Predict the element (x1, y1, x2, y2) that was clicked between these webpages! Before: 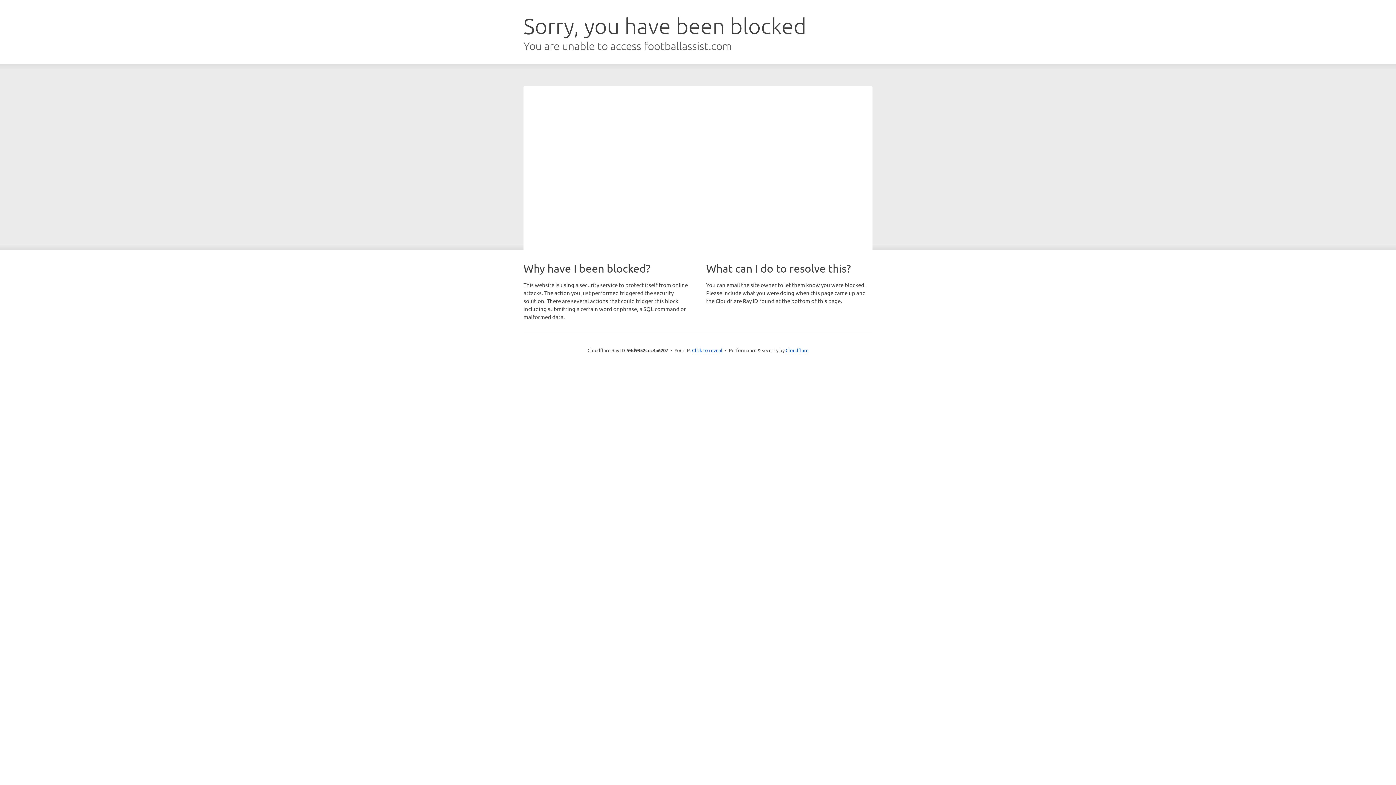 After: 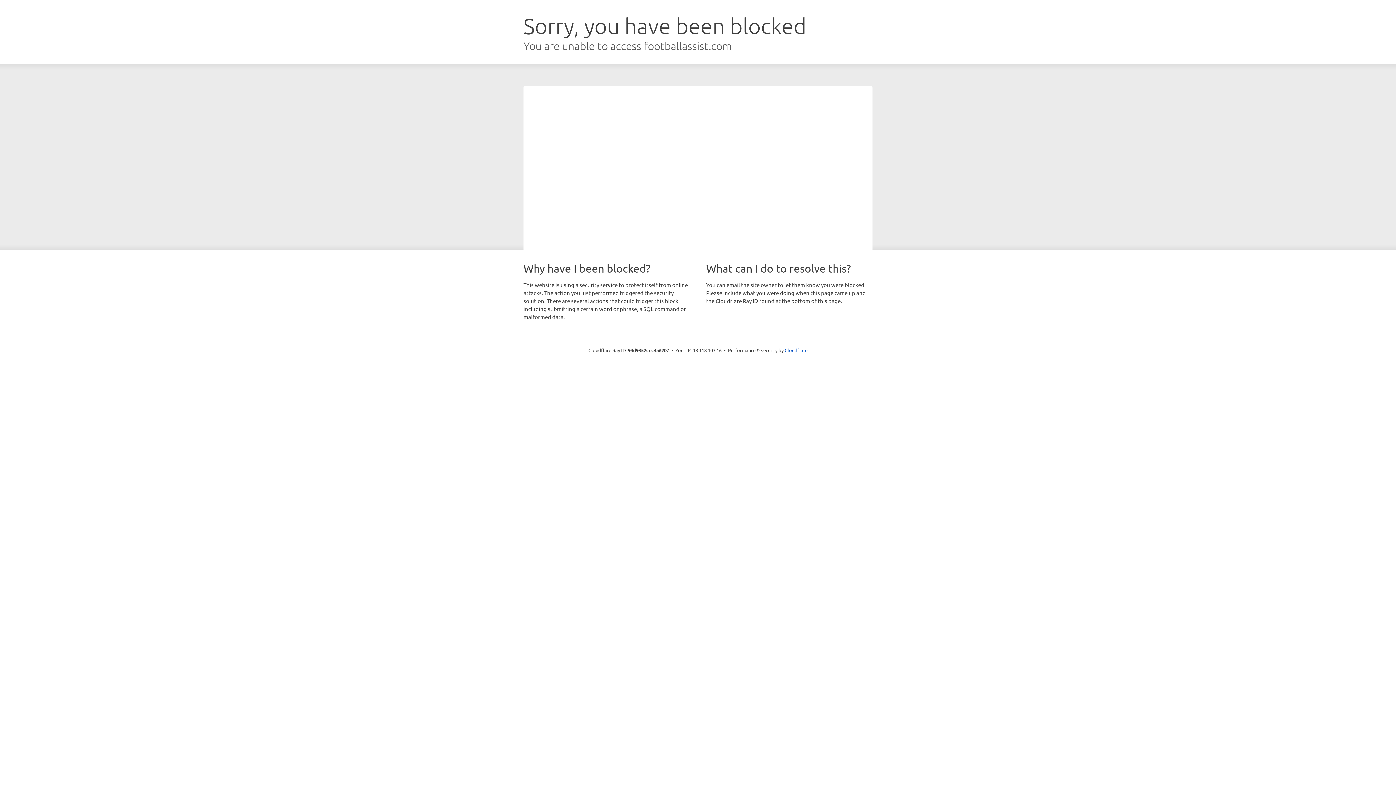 Action: bbox: (692, 346, 722, 353) label: Click to reveal